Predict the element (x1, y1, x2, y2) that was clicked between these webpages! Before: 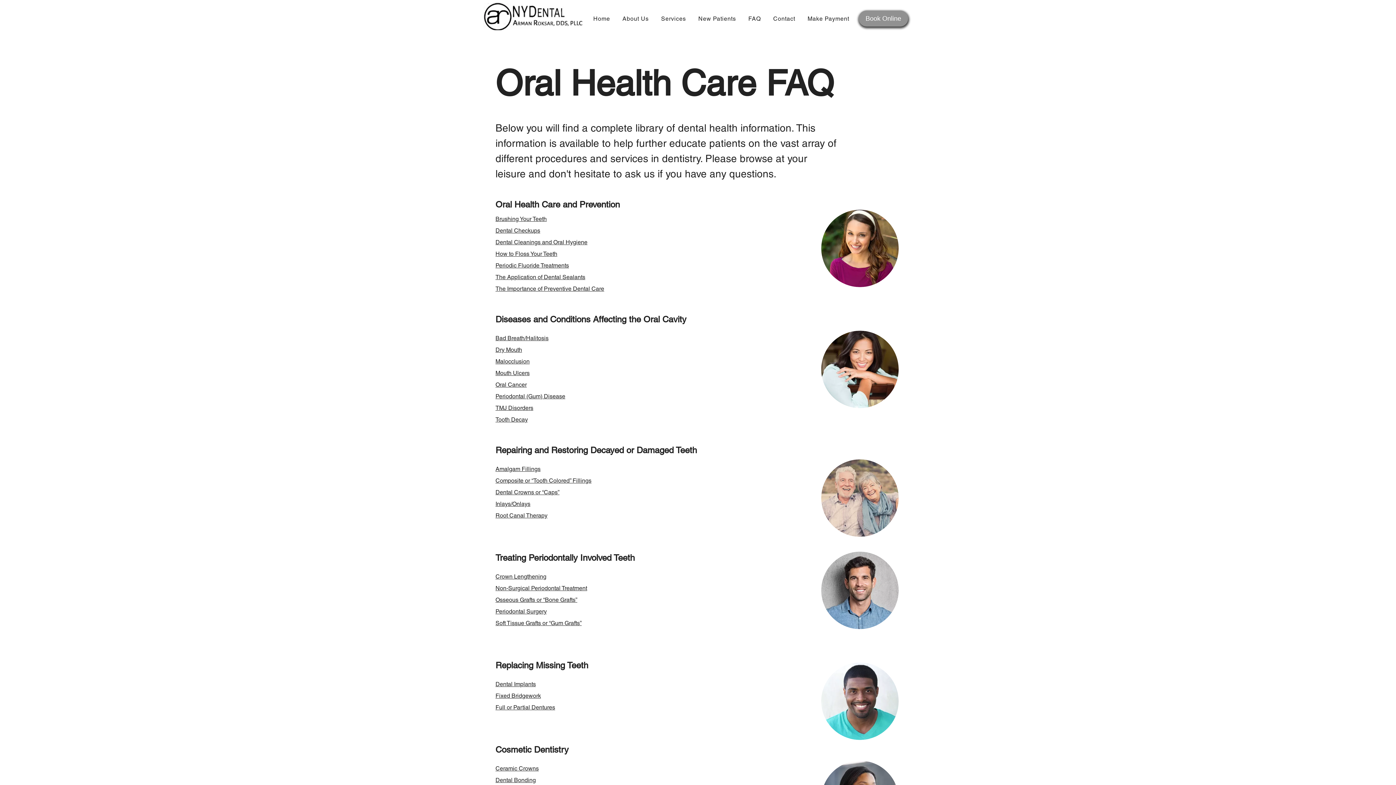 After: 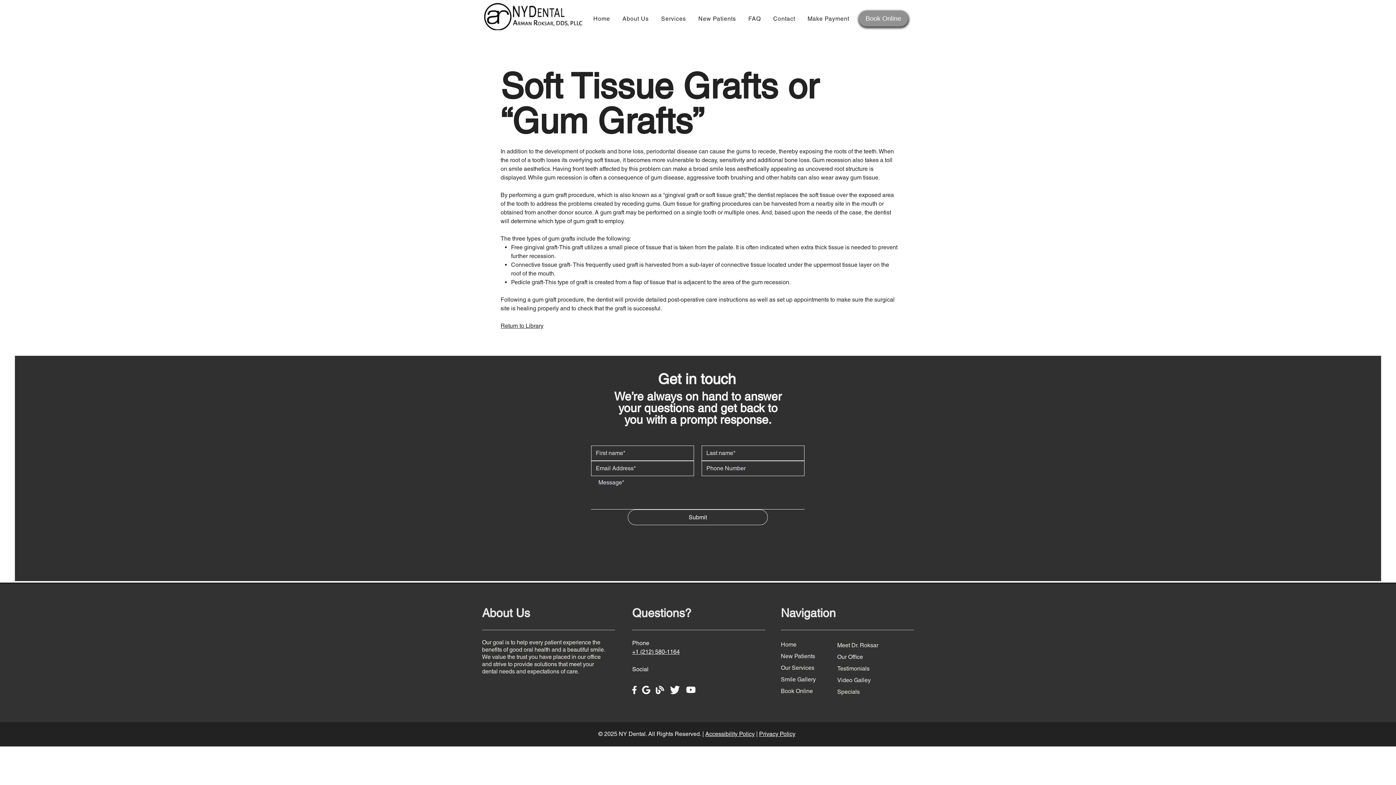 Action: label: Soft Tissue Grafts or “Gum Grafts” bbox: (495, 620, 581, 626)